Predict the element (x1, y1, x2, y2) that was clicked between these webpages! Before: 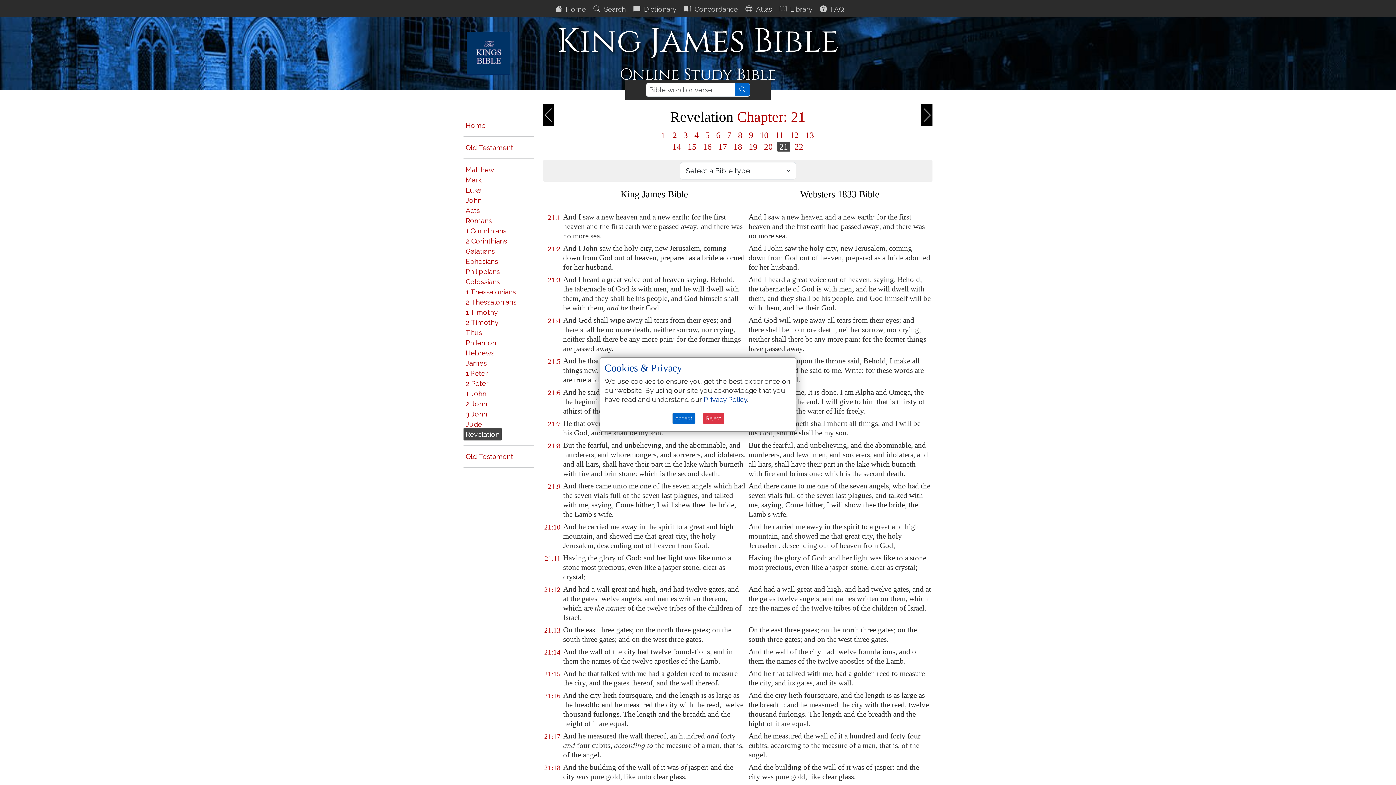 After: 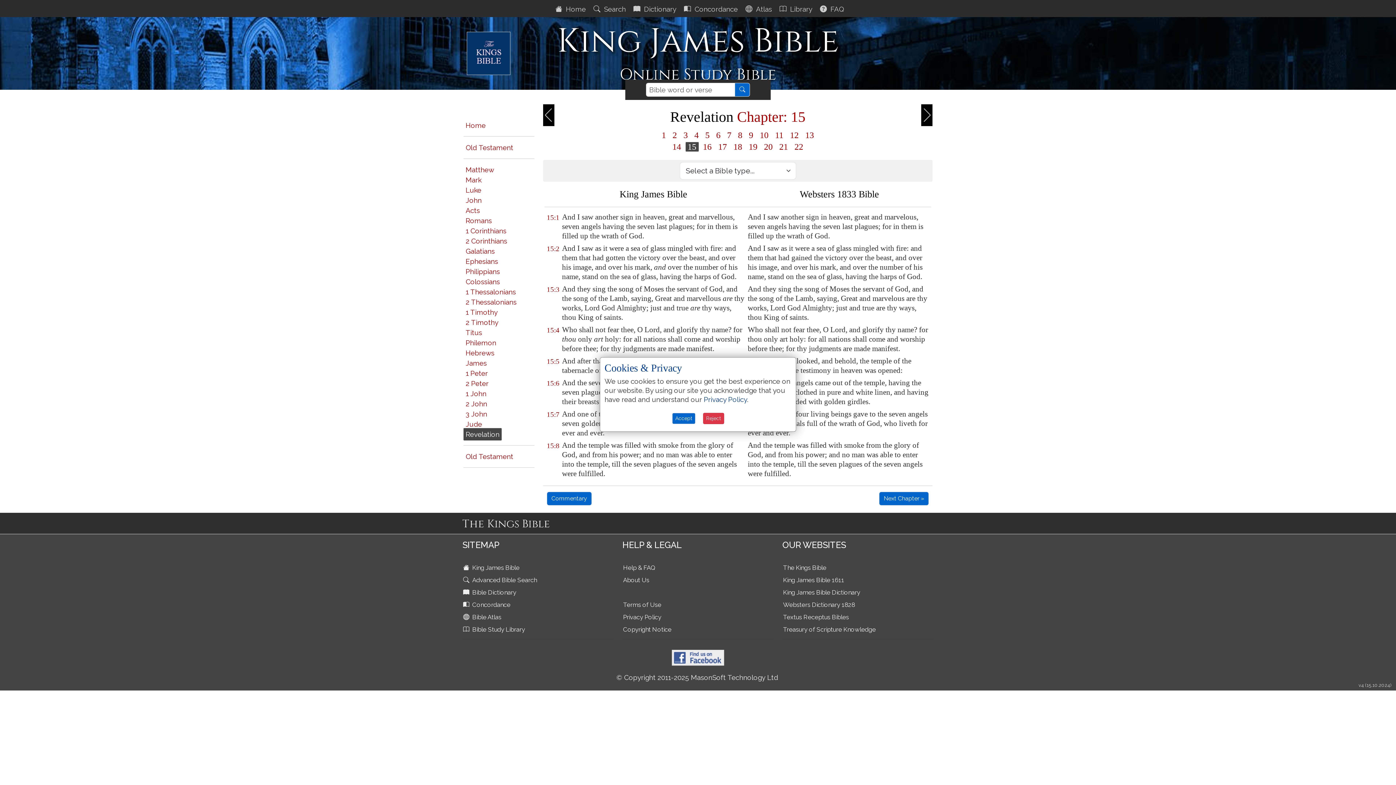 Action: bbox: (685, 142, 698, 151) label:  15 